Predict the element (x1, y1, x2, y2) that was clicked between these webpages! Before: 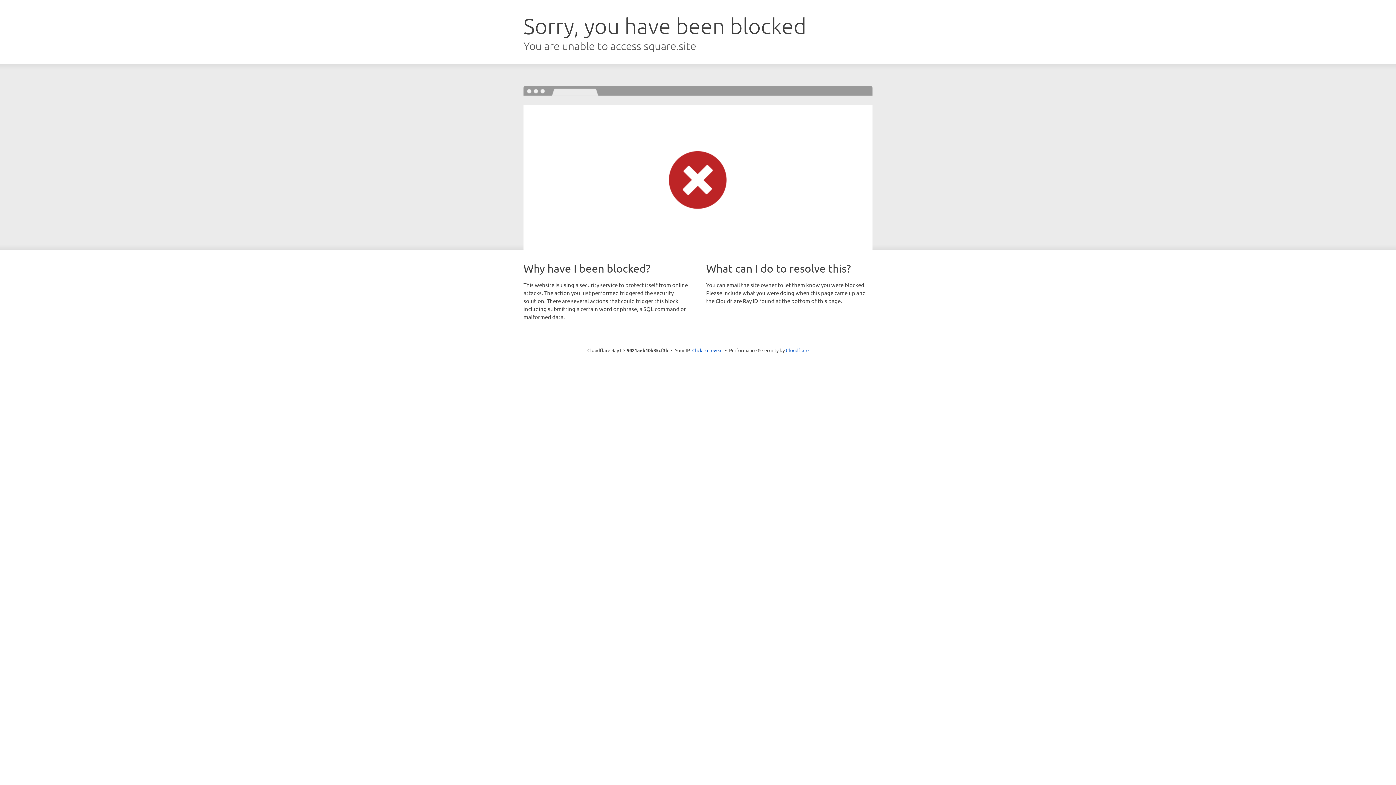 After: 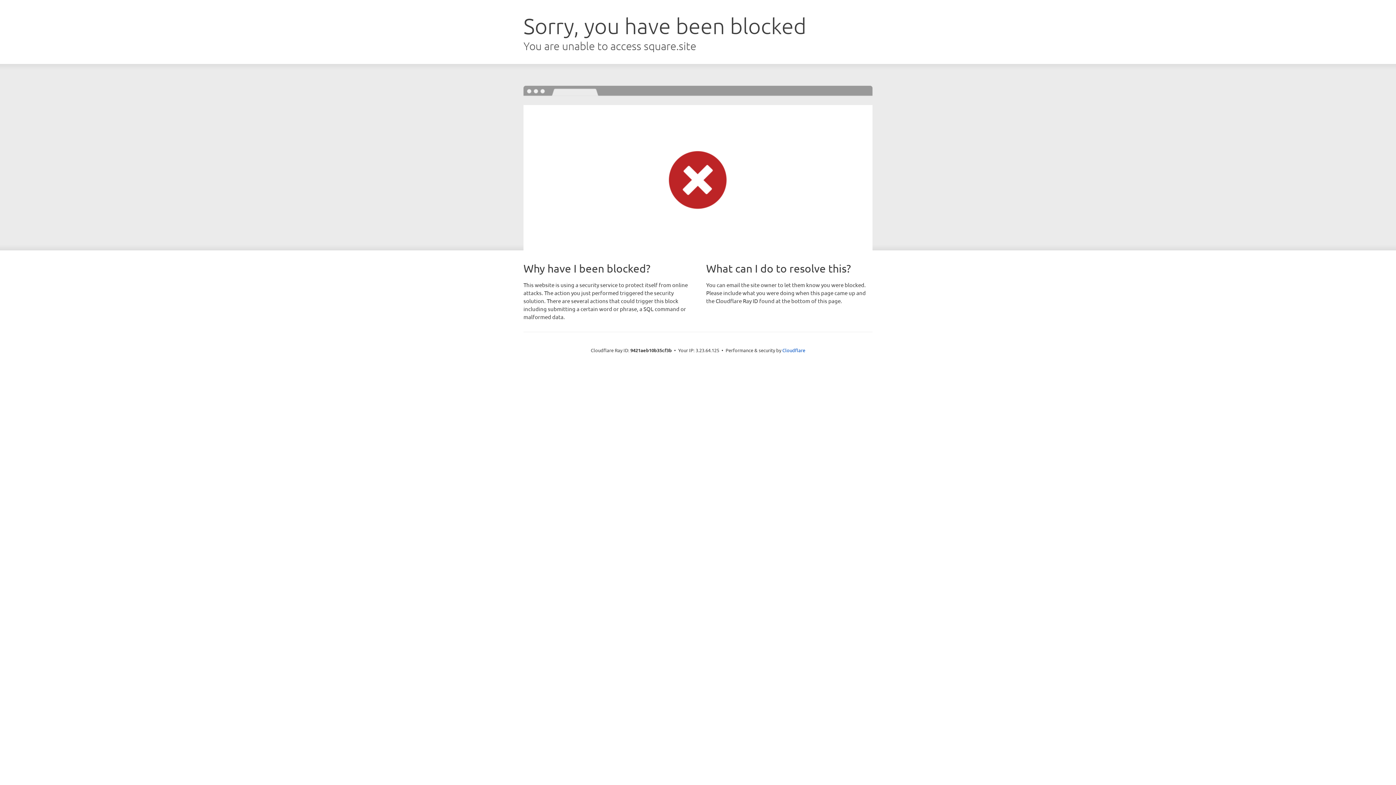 Action: bbox: (692, 346, 722, 353) label: Click to reveal